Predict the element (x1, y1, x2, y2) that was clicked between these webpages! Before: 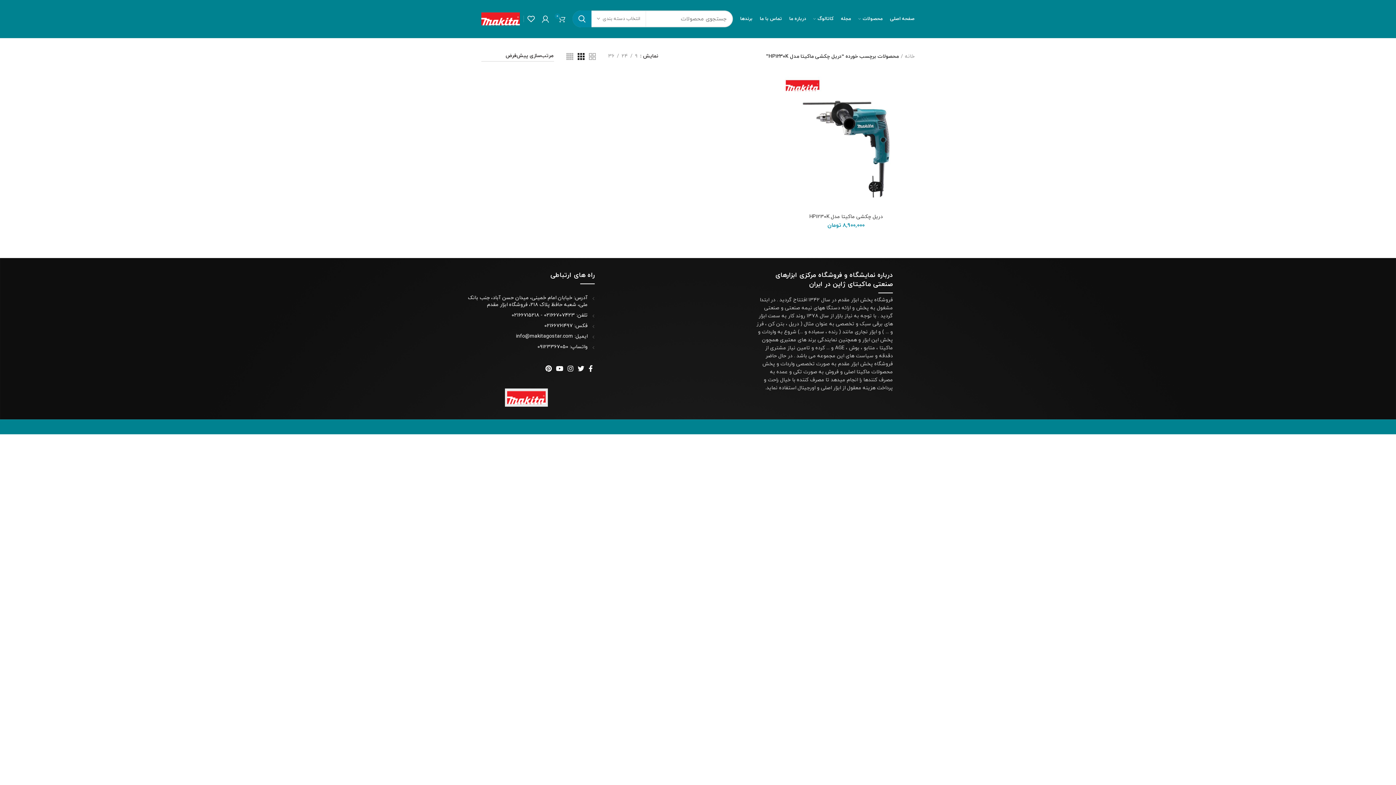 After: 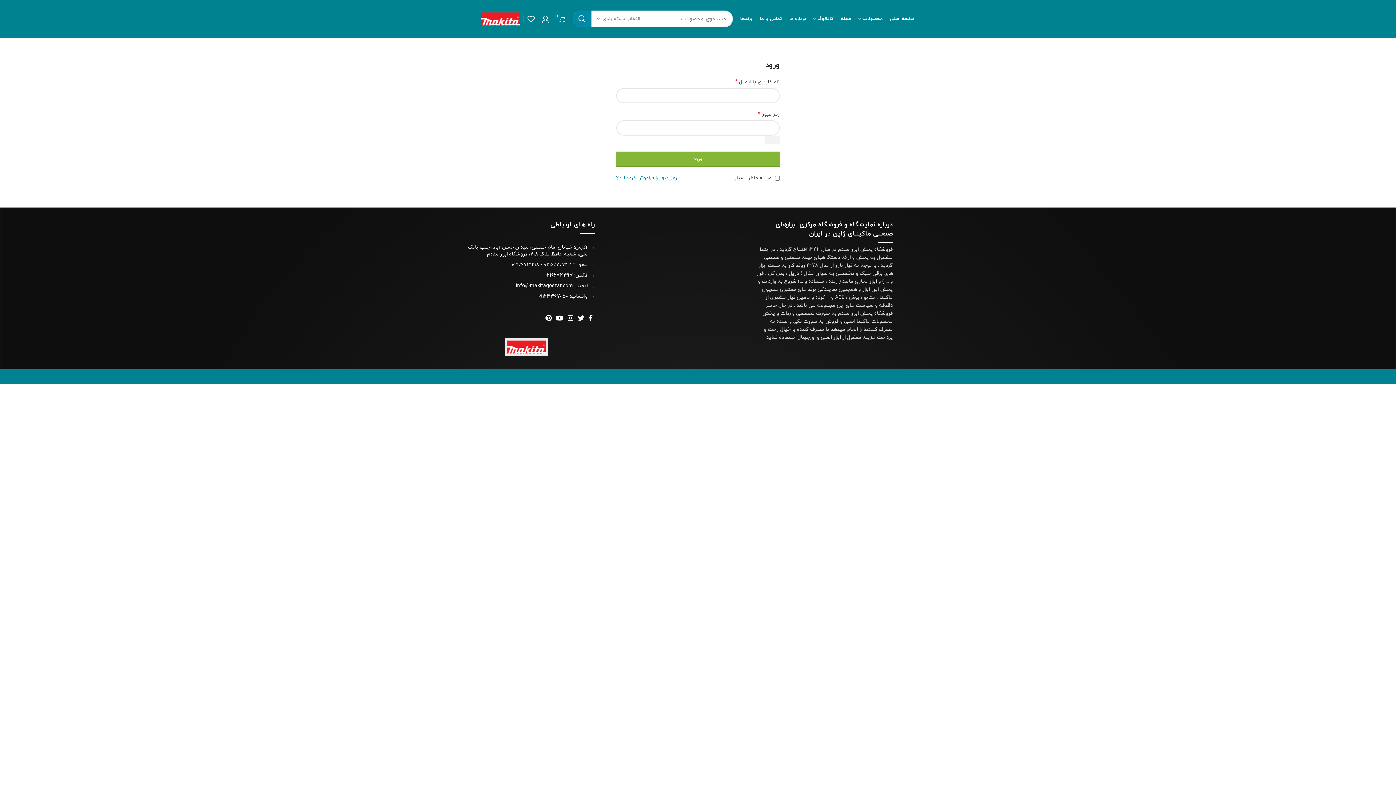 Action: bbox: (538, 11, 552, 26)